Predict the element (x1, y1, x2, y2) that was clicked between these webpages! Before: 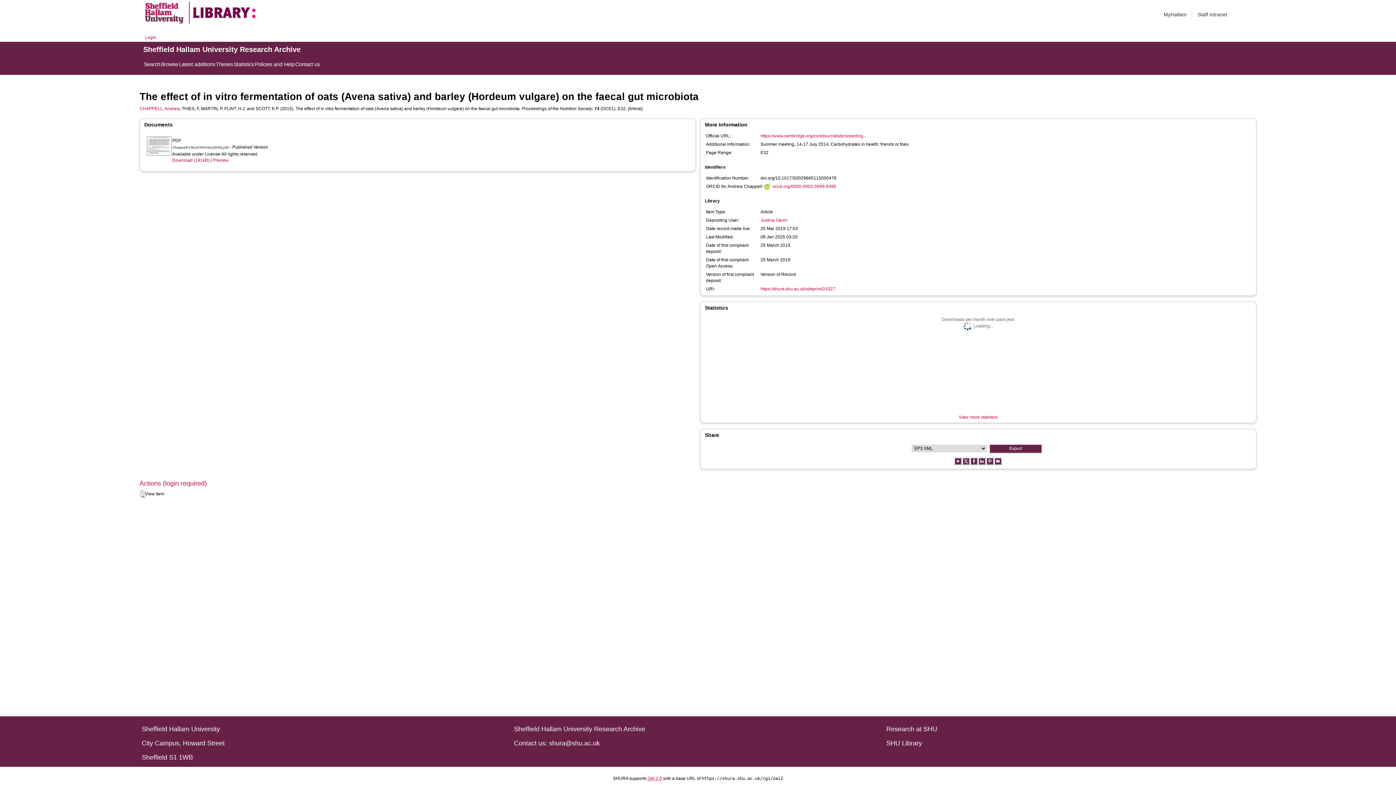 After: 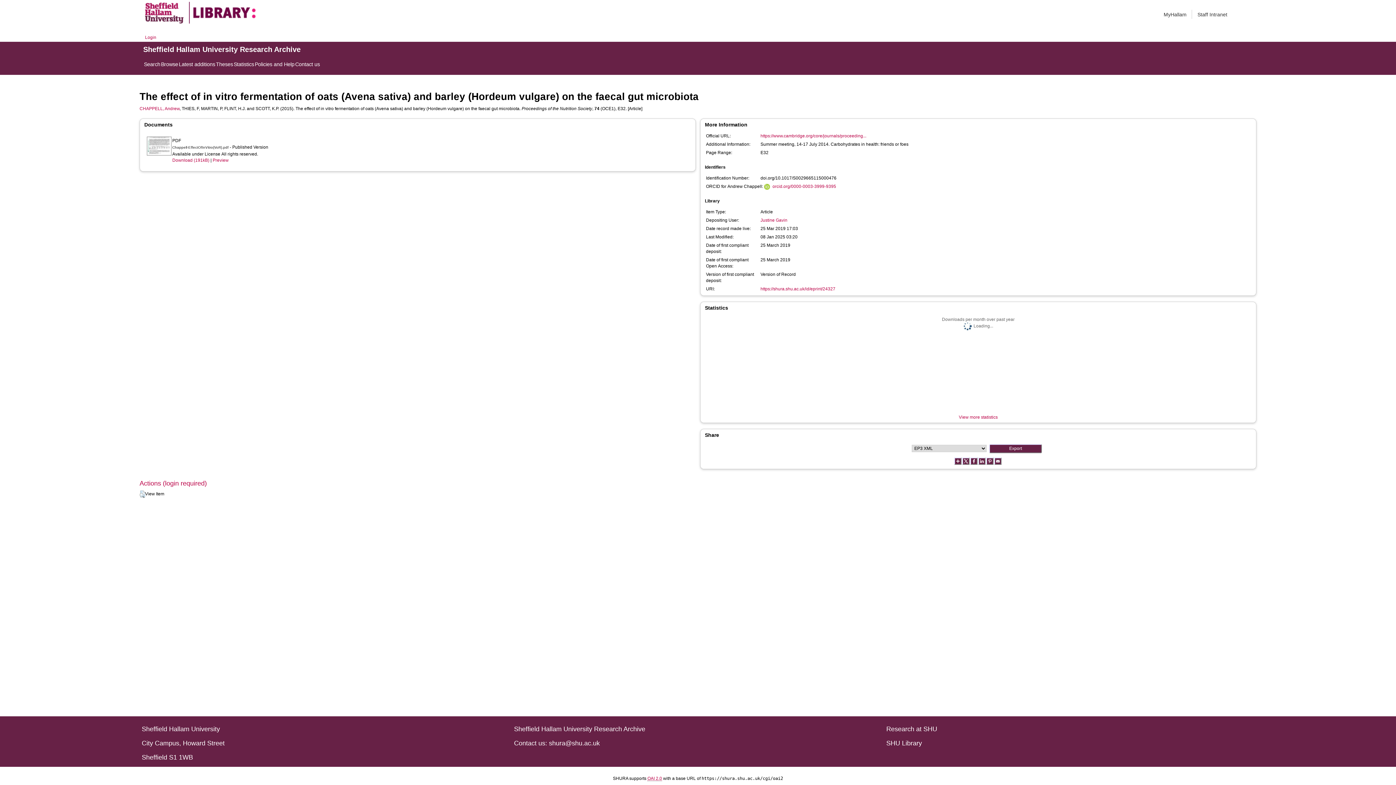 Action: bbox: (986, 458, 994, 463)